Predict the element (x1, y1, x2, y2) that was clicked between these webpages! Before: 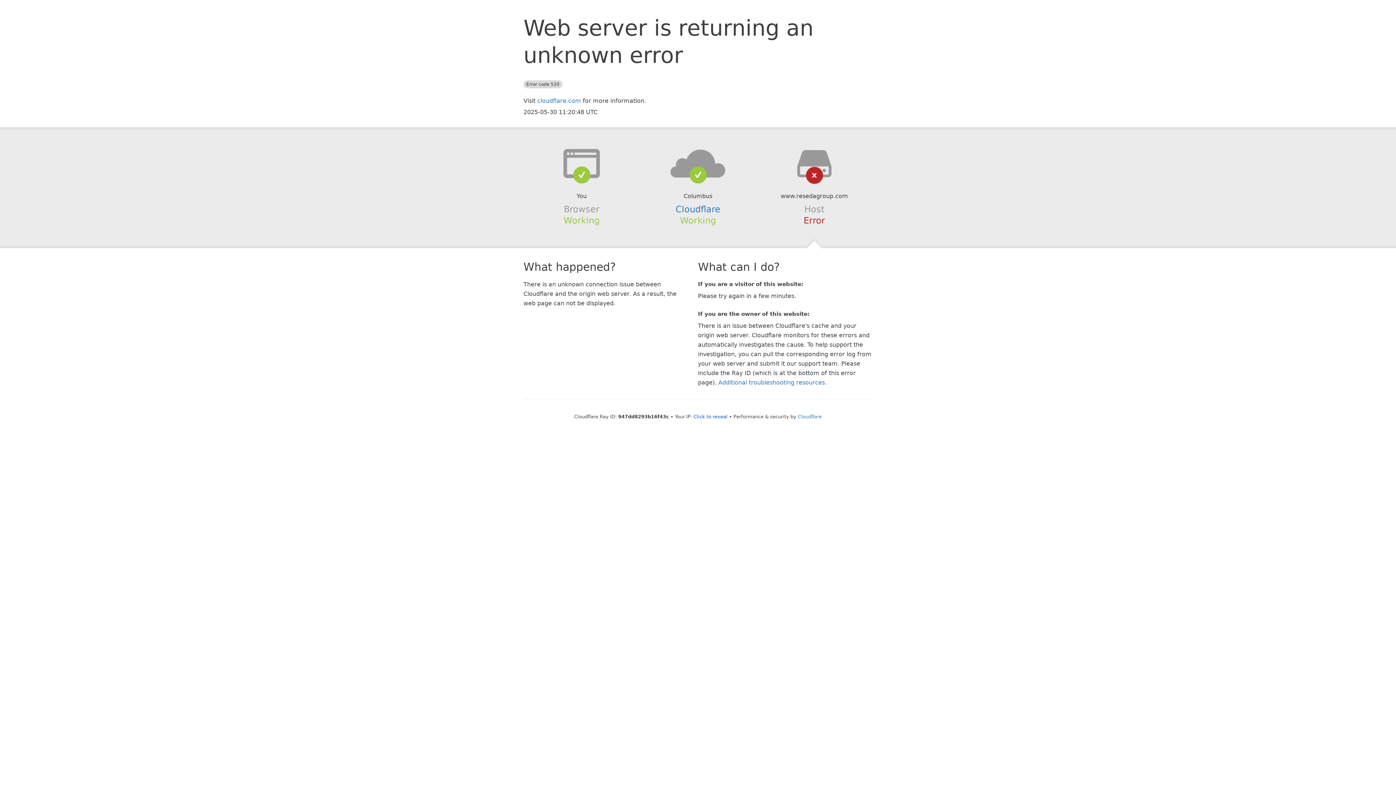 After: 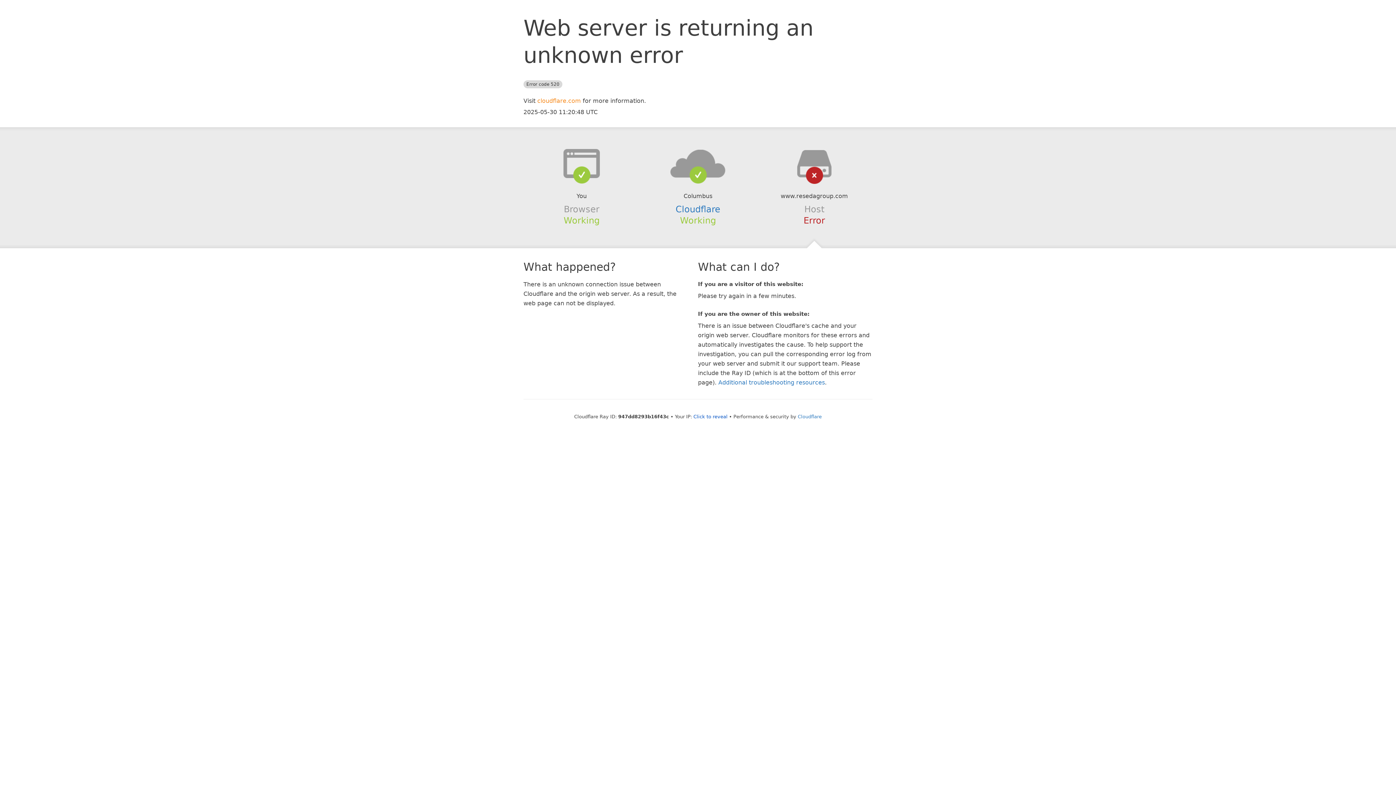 Action: bbox: (537, 97, 581, 104) label: cloudflare.com